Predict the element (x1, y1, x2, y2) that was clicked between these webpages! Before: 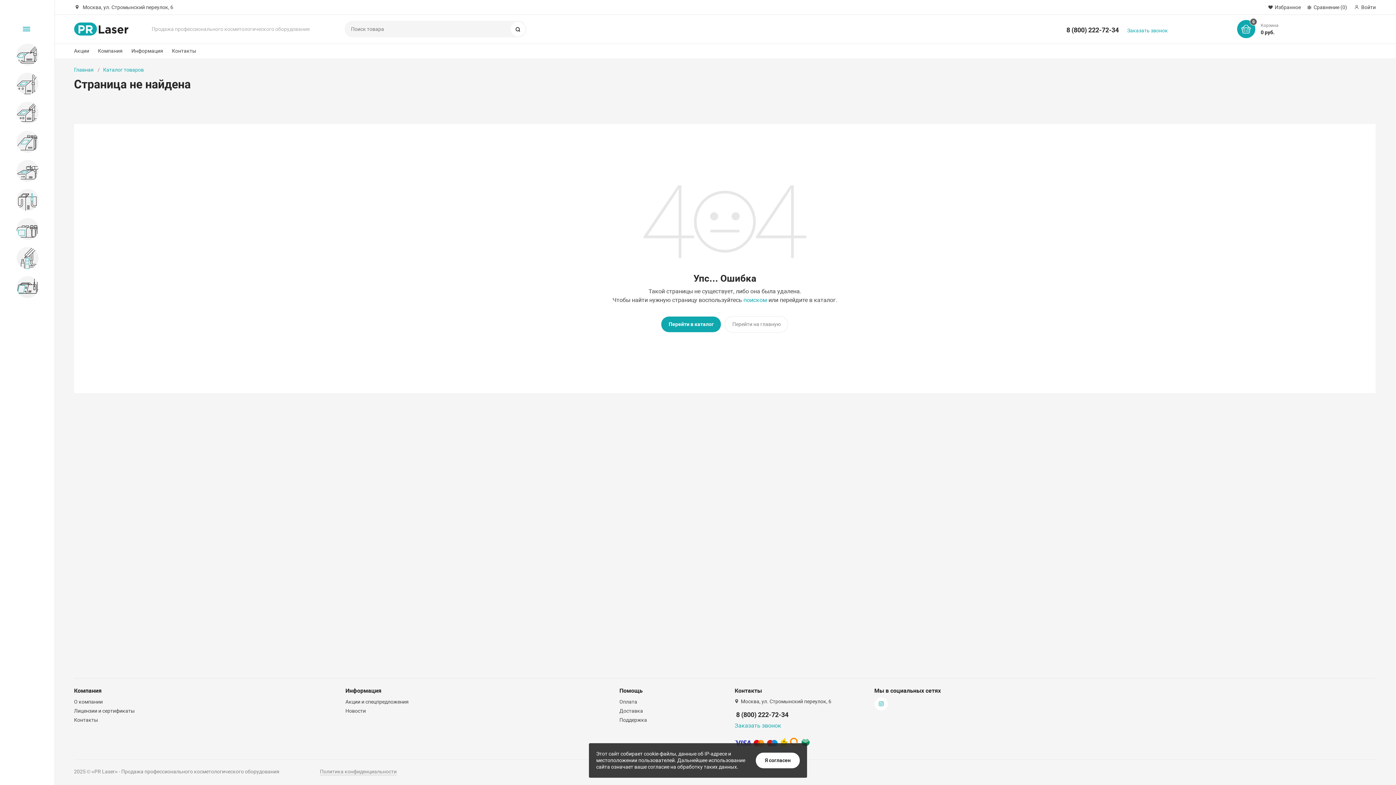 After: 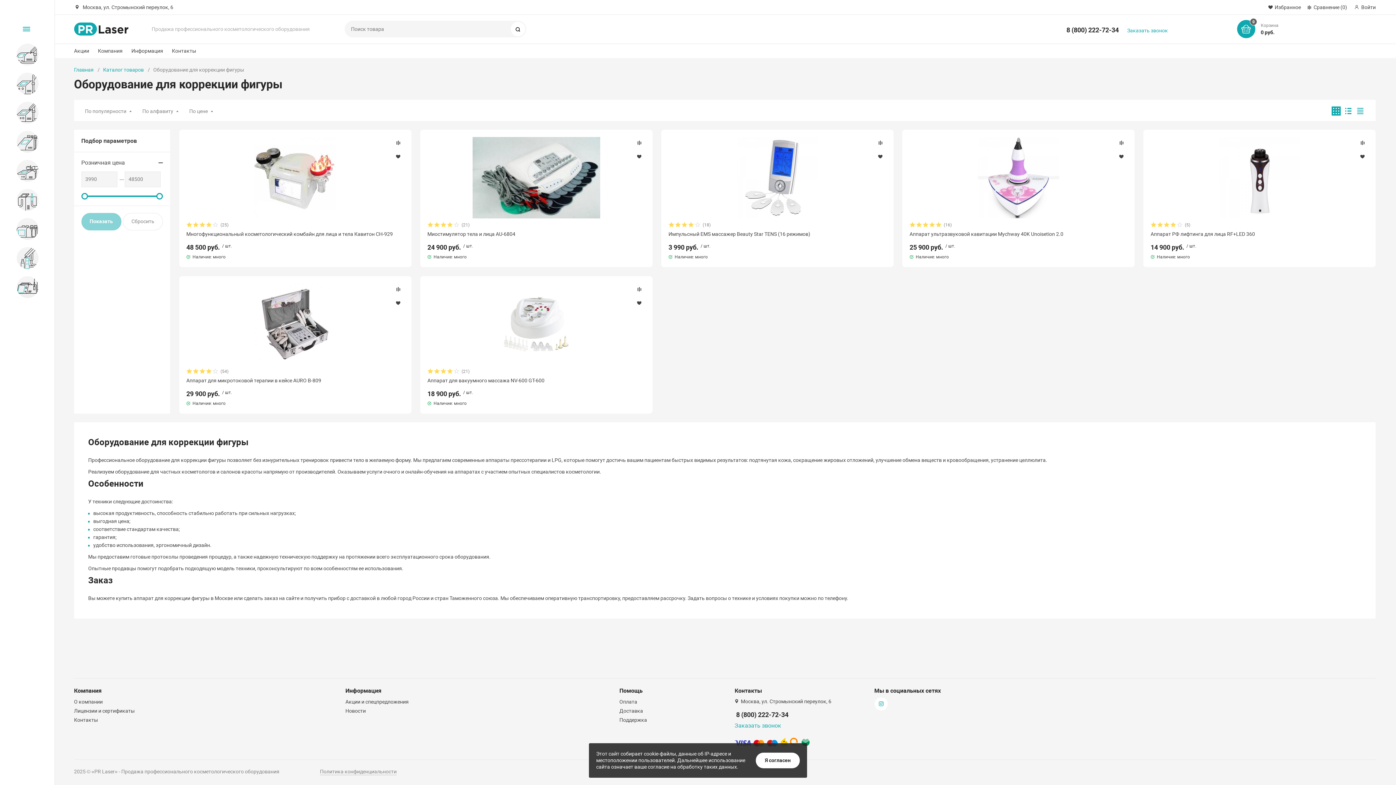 Action: label: Для коррекции фигуры bbox: (1, 158, 47, 182)